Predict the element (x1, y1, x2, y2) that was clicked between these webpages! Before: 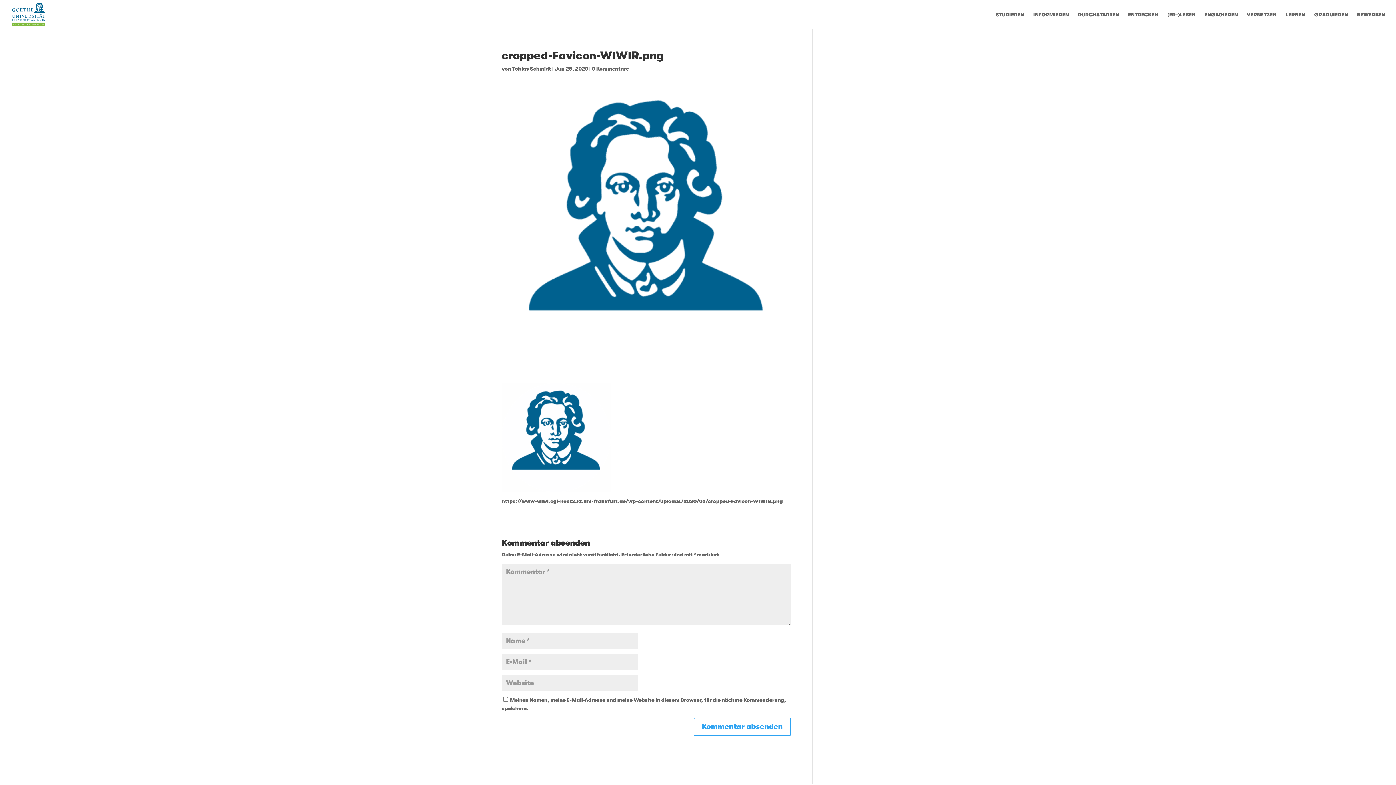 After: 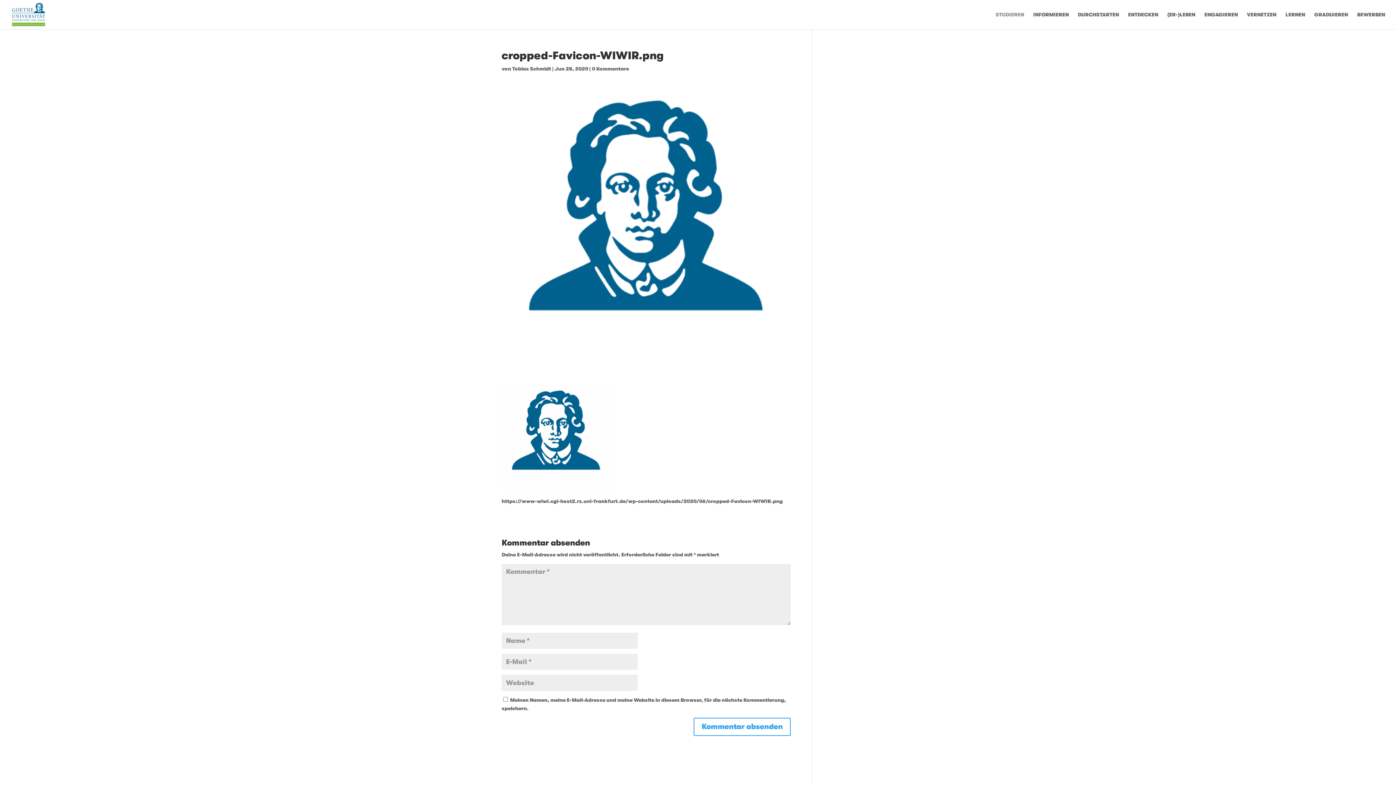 Action: label: STUDIEREN bbox: (996, 12, 1024, 29)